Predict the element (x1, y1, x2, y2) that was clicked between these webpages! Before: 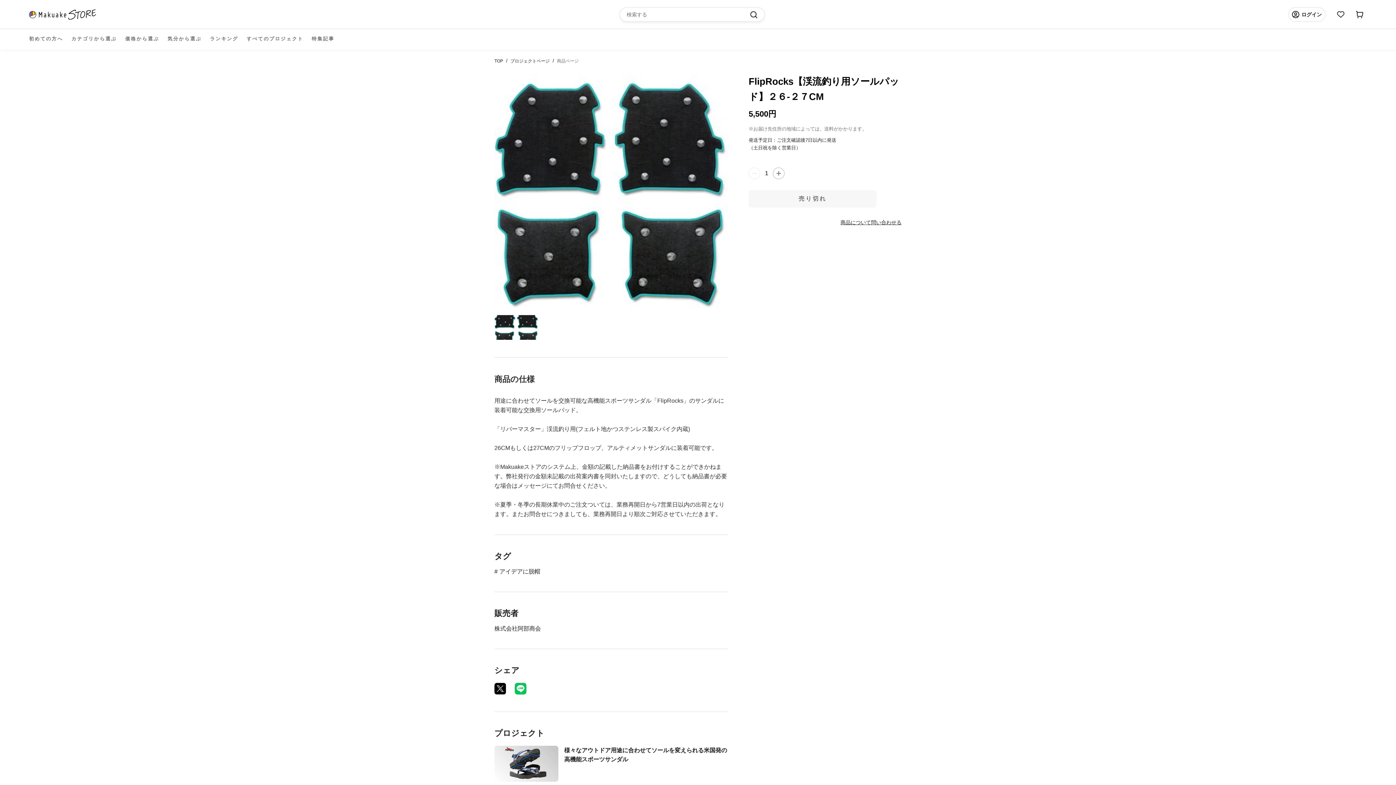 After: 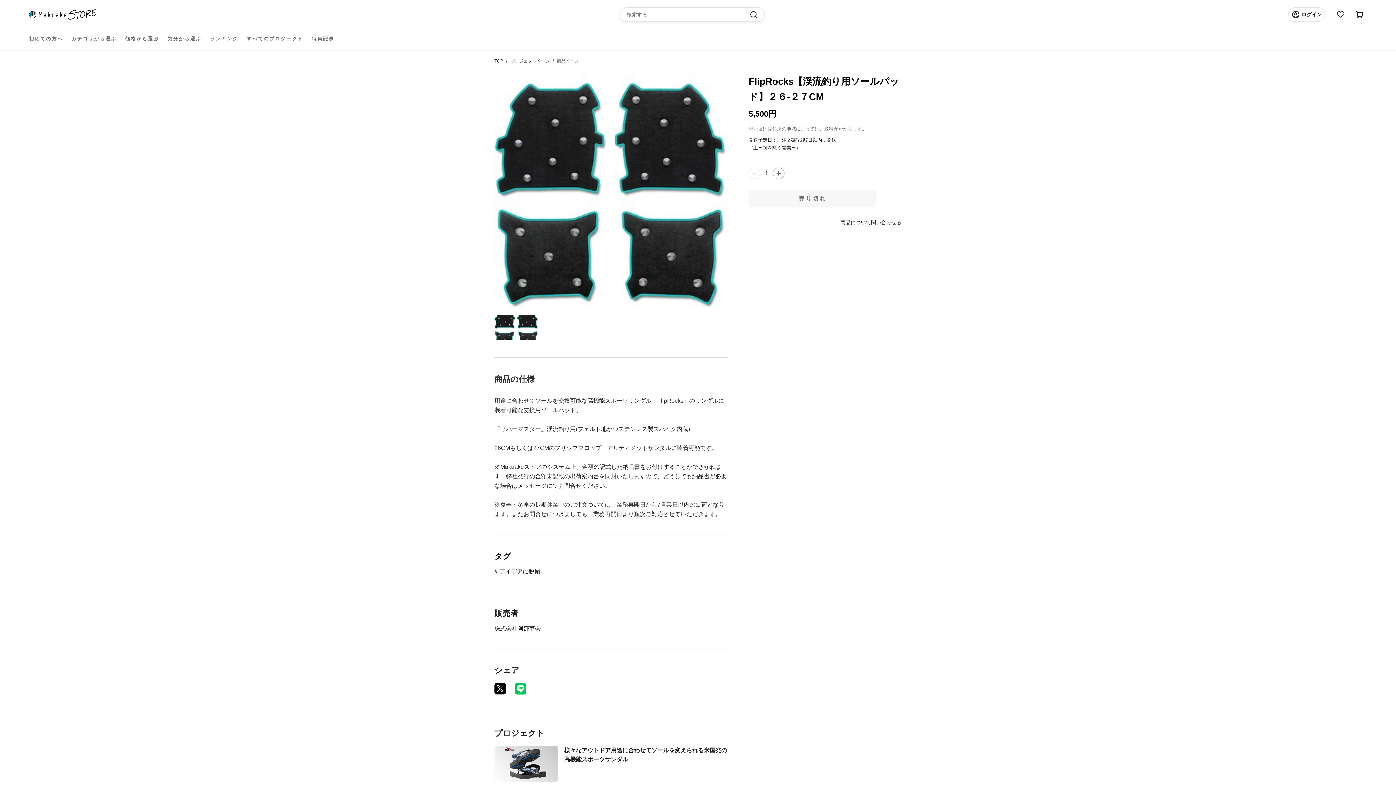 Action: bbox: (494, 683, 506, 695) label: Twitter